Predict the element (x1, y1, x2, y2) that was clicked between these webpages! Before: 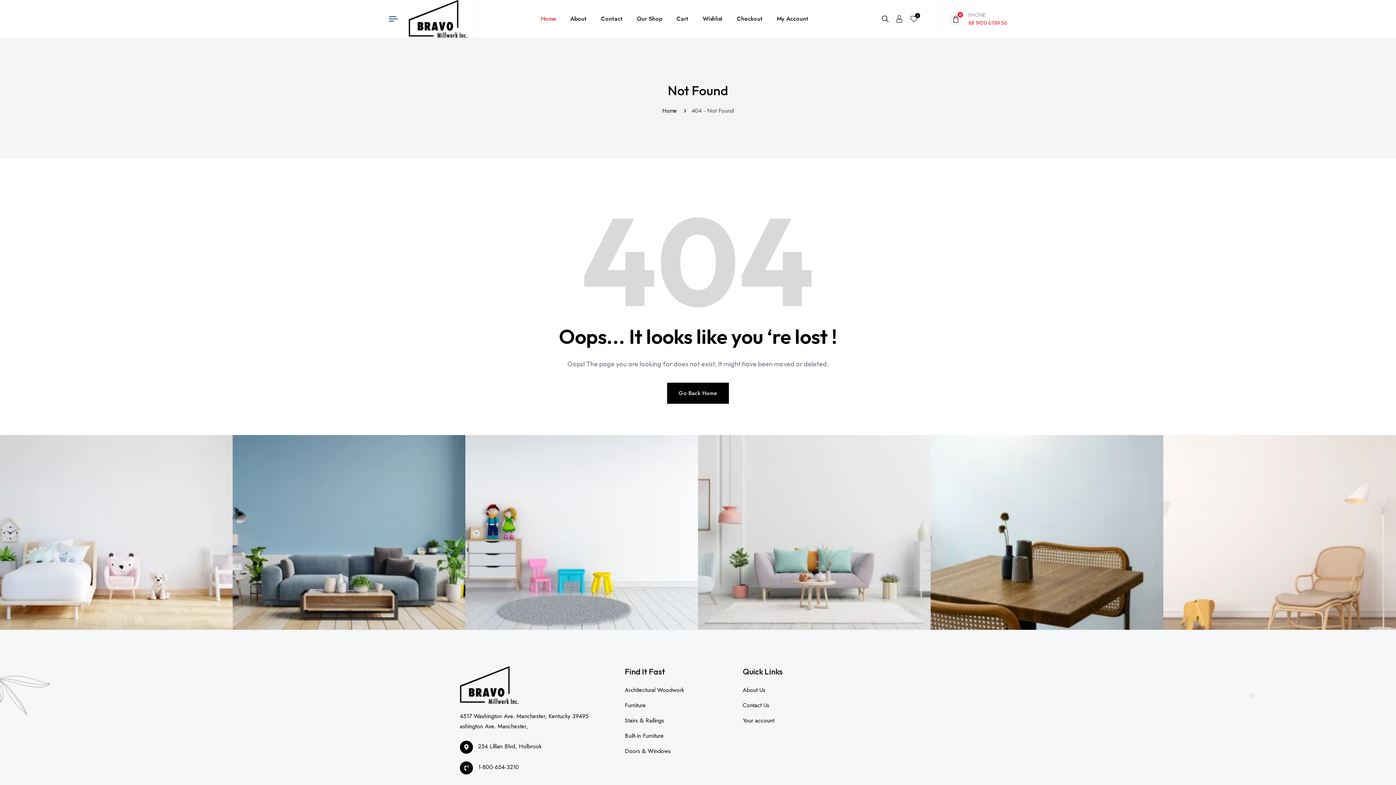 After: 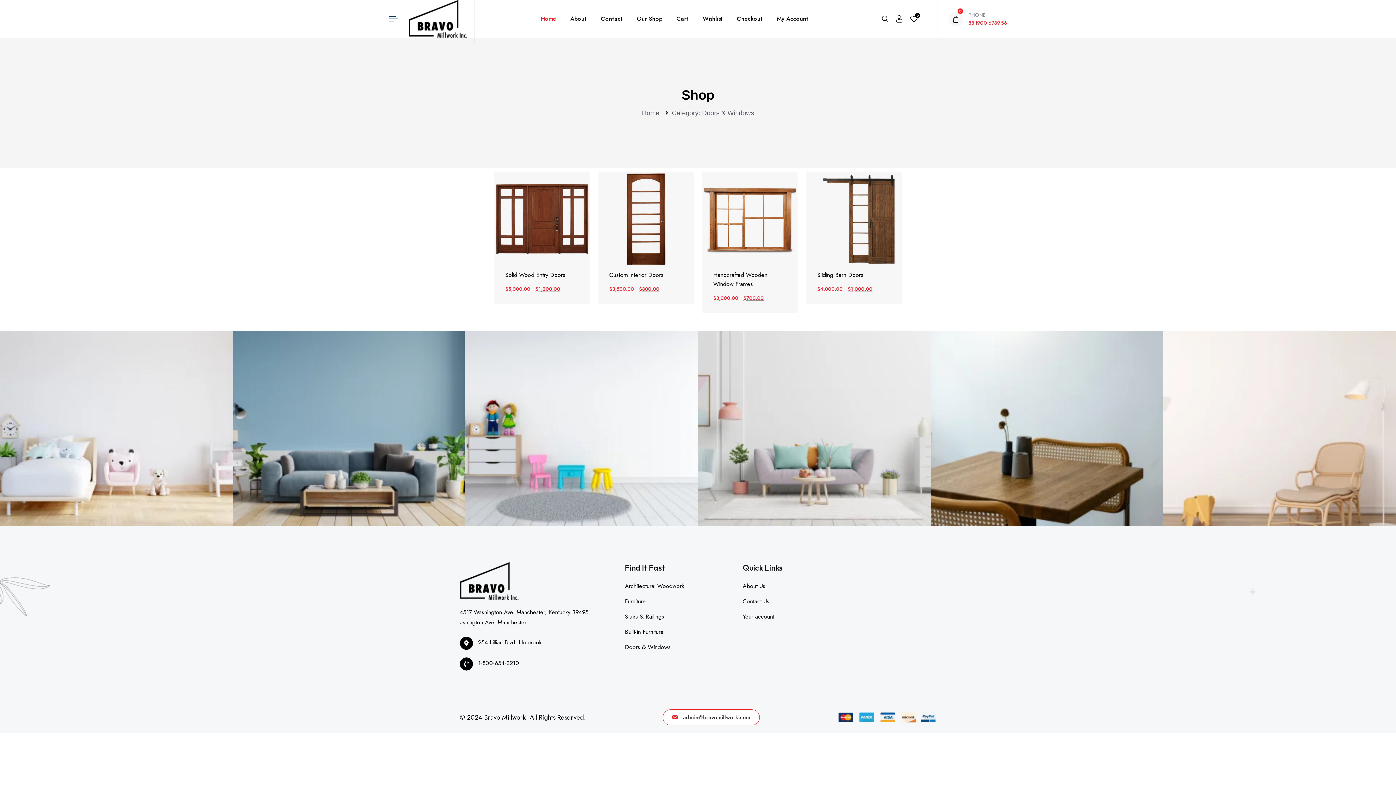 Action: bbox: (625, 747, 670, 755) label: Doors & Windows